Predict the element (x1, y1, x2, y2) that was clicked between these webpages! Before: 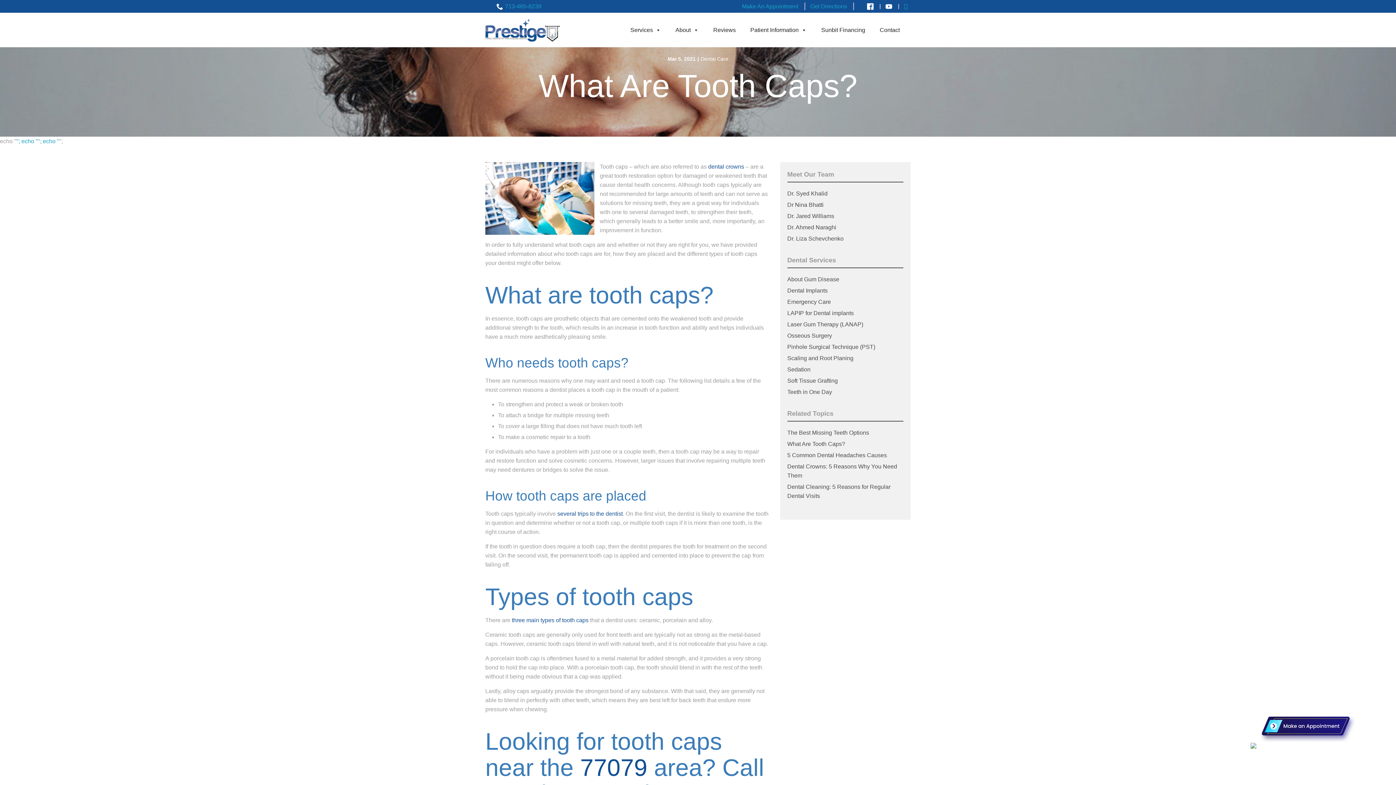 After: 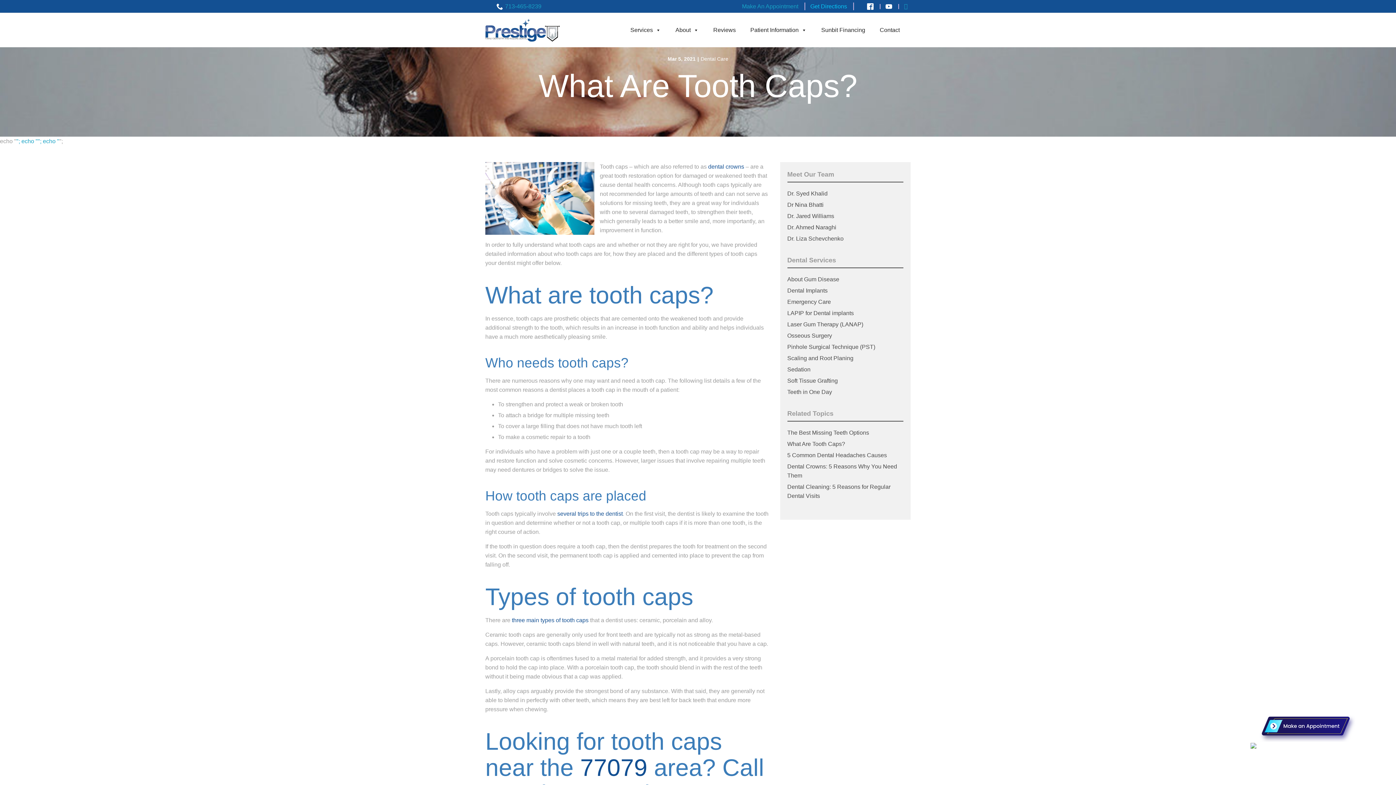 Action: label: Get Directions bbox: (810, 1, 851, 10)